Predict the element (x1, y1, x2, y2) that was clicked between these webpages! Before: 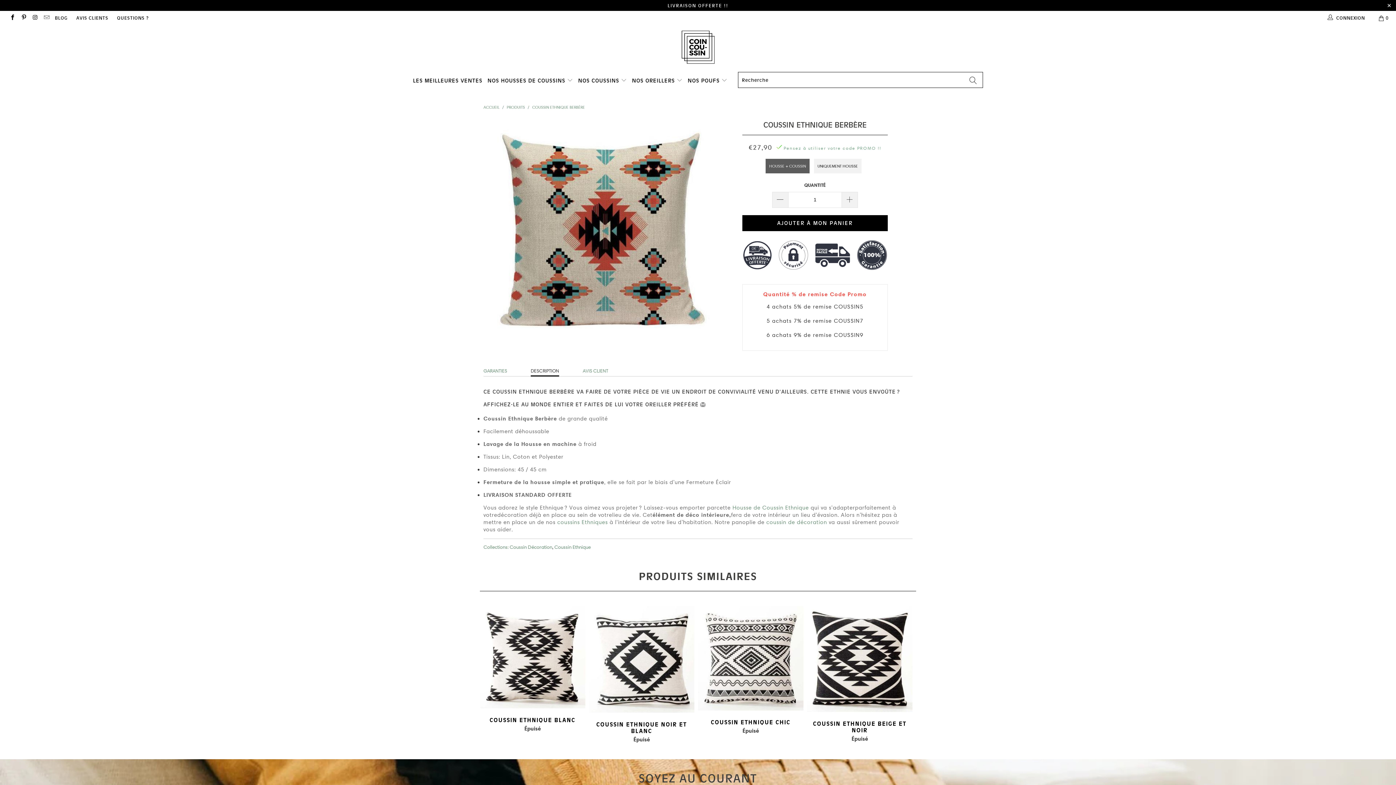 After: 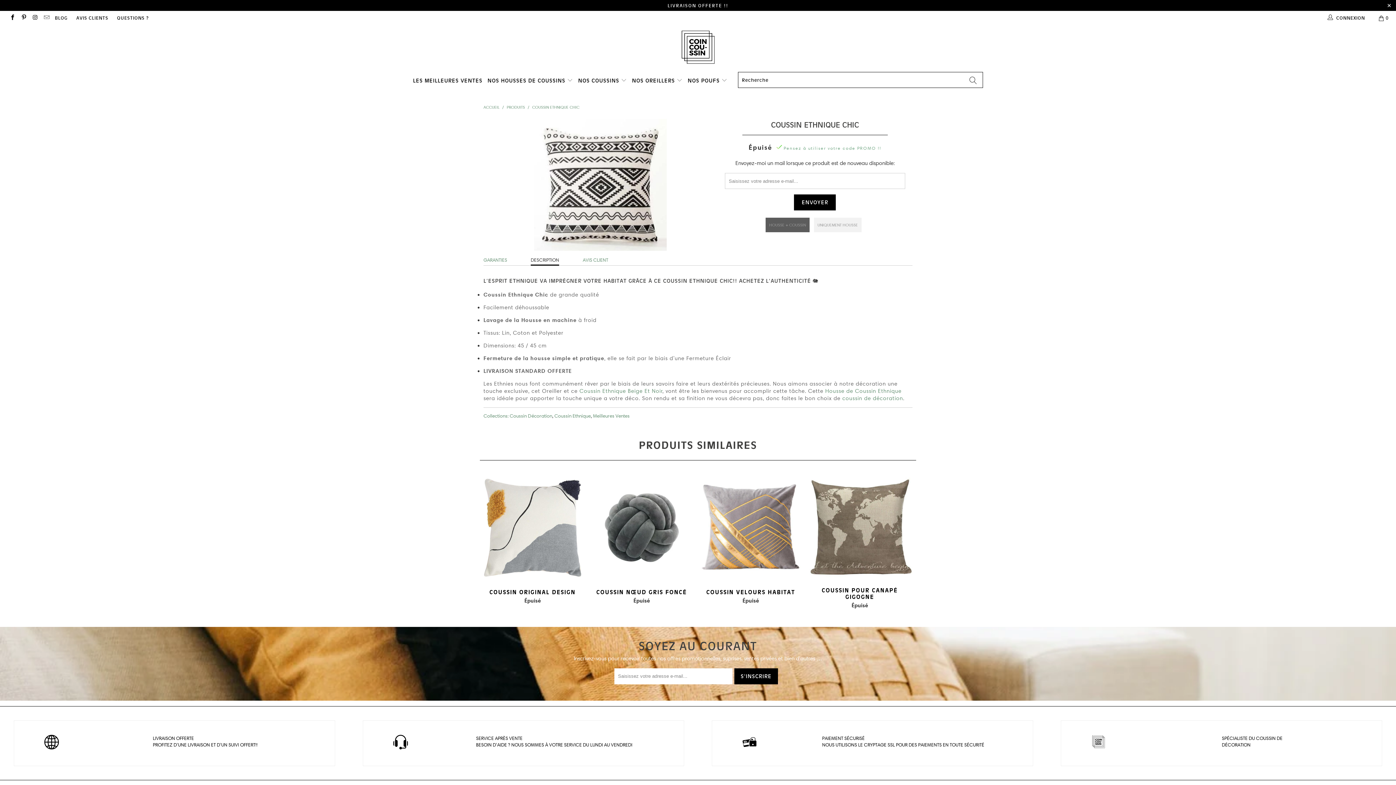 Action: label: COUSSIN ETHNIQUE CHIC
Épuisé bbox: (698, 718, 803, 734)